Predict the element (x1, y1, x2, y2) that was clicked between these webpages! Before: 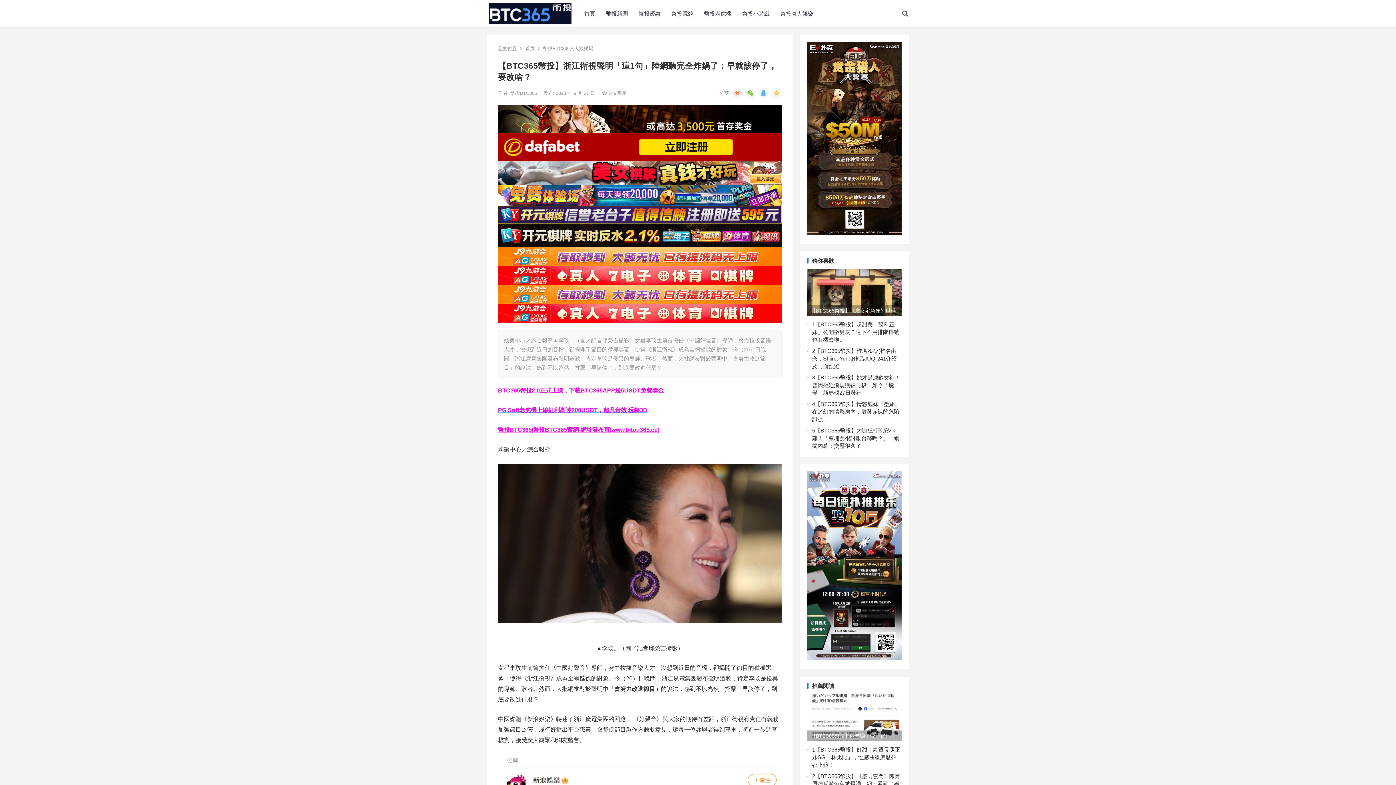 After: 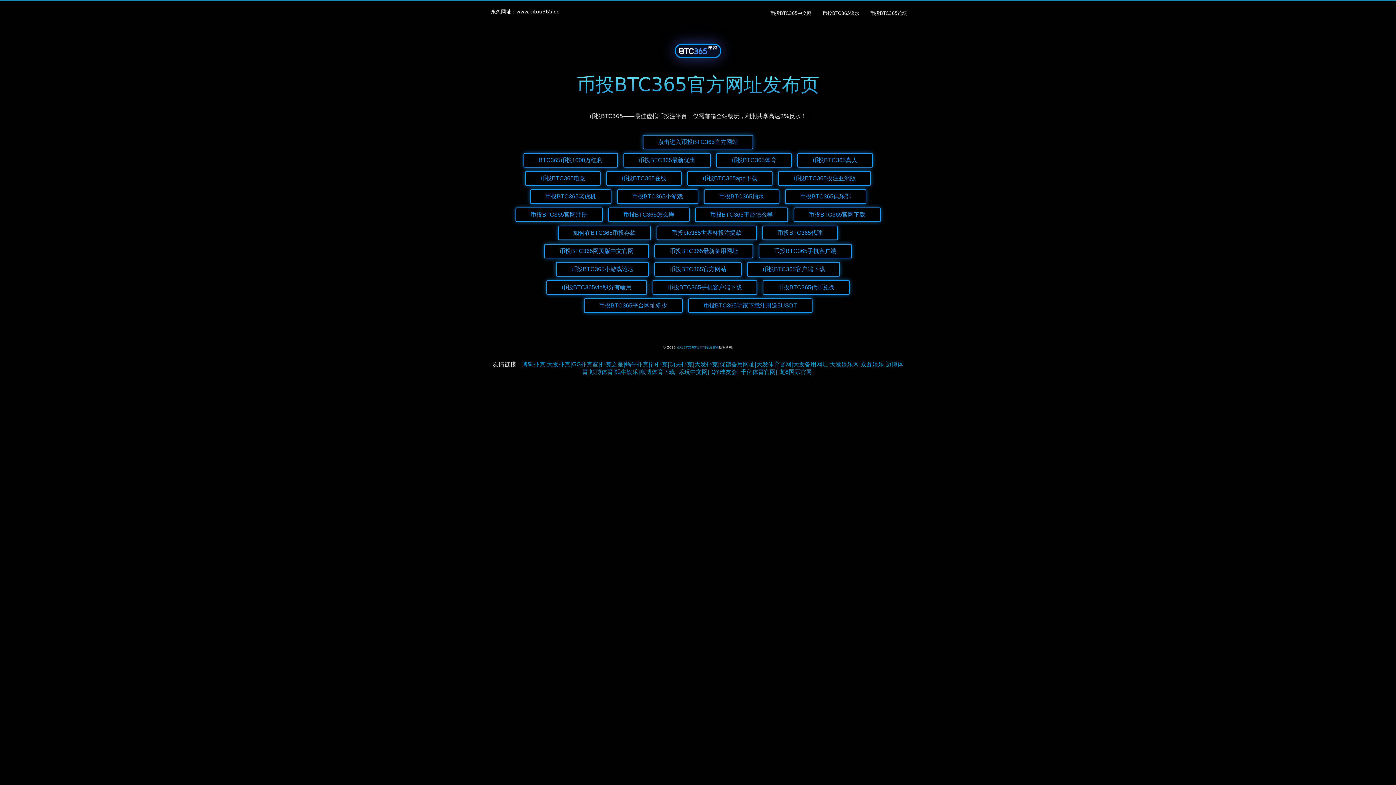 Action: bbox: (498, 427, 659, 433) label: 幣投BTC365|幣投BTC365官網-網址發布頁(www.bitou365.cc)